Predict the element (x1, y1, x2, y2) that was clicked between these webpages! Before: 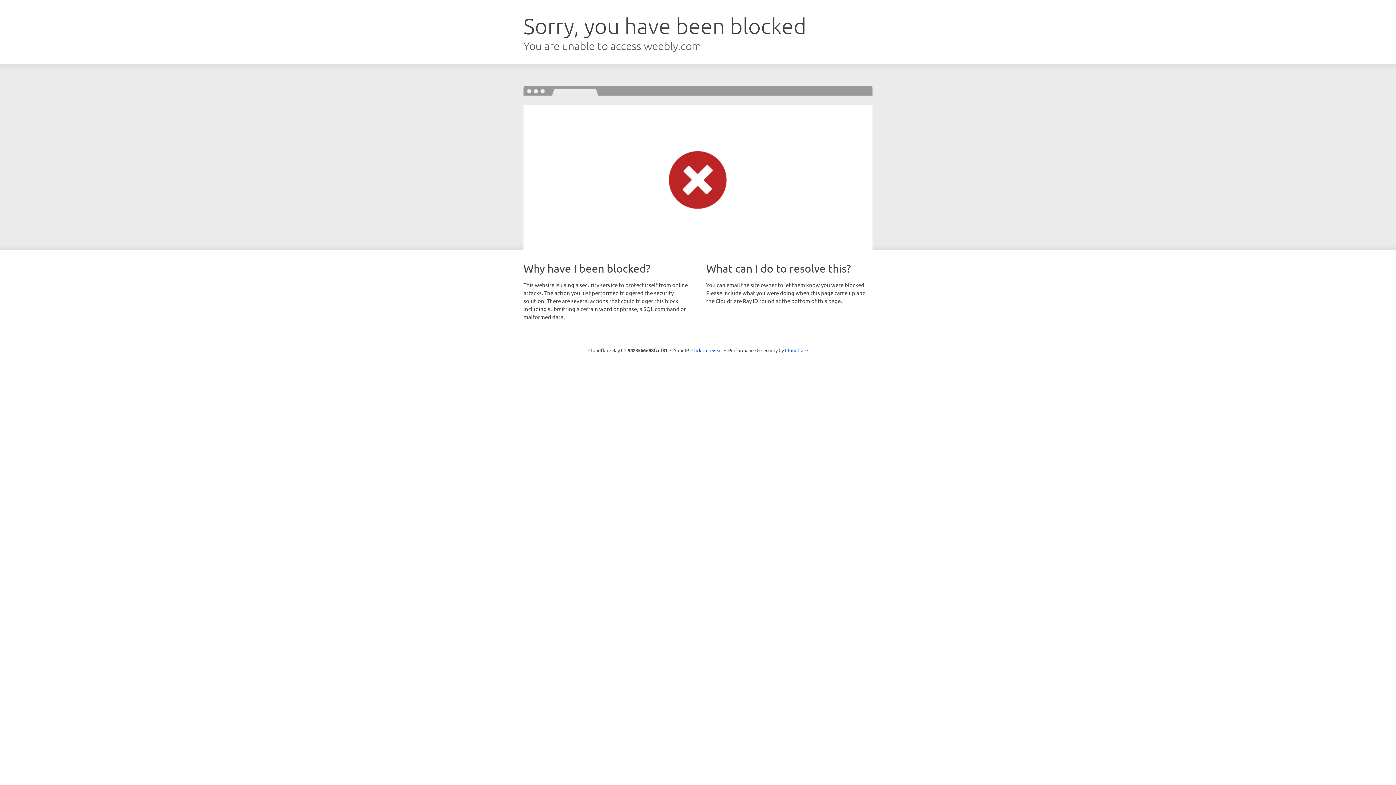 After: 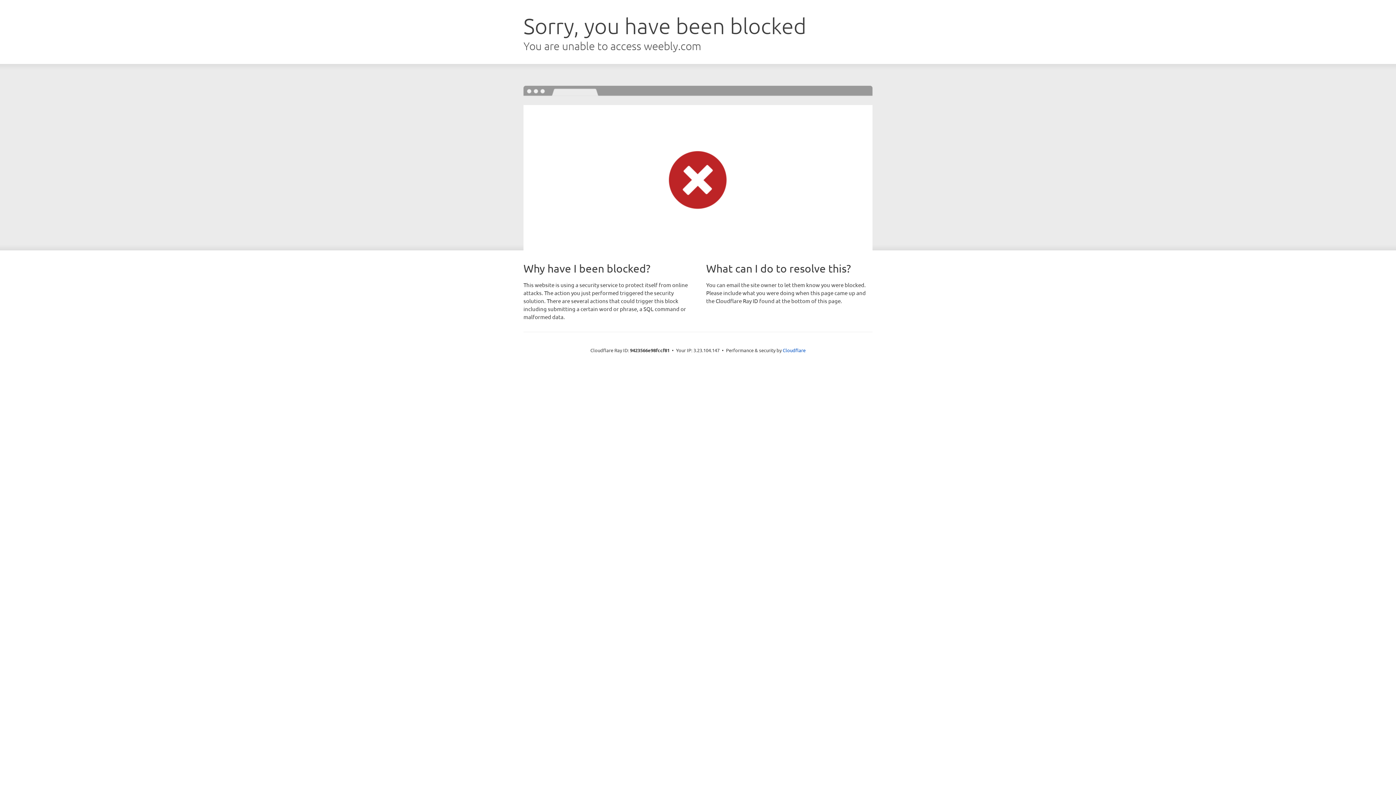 Action: bbox: (691, 346, 722, 353) label: Click to reveal